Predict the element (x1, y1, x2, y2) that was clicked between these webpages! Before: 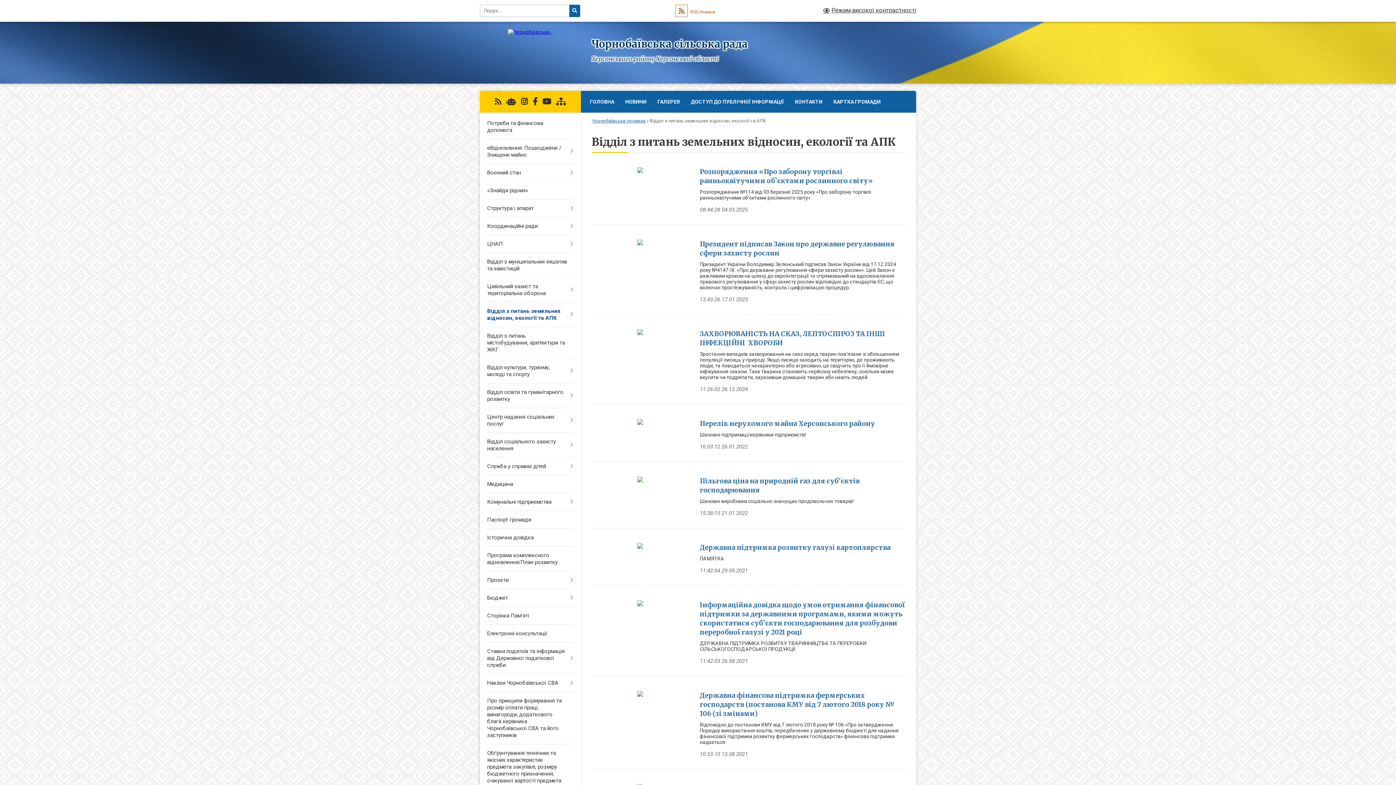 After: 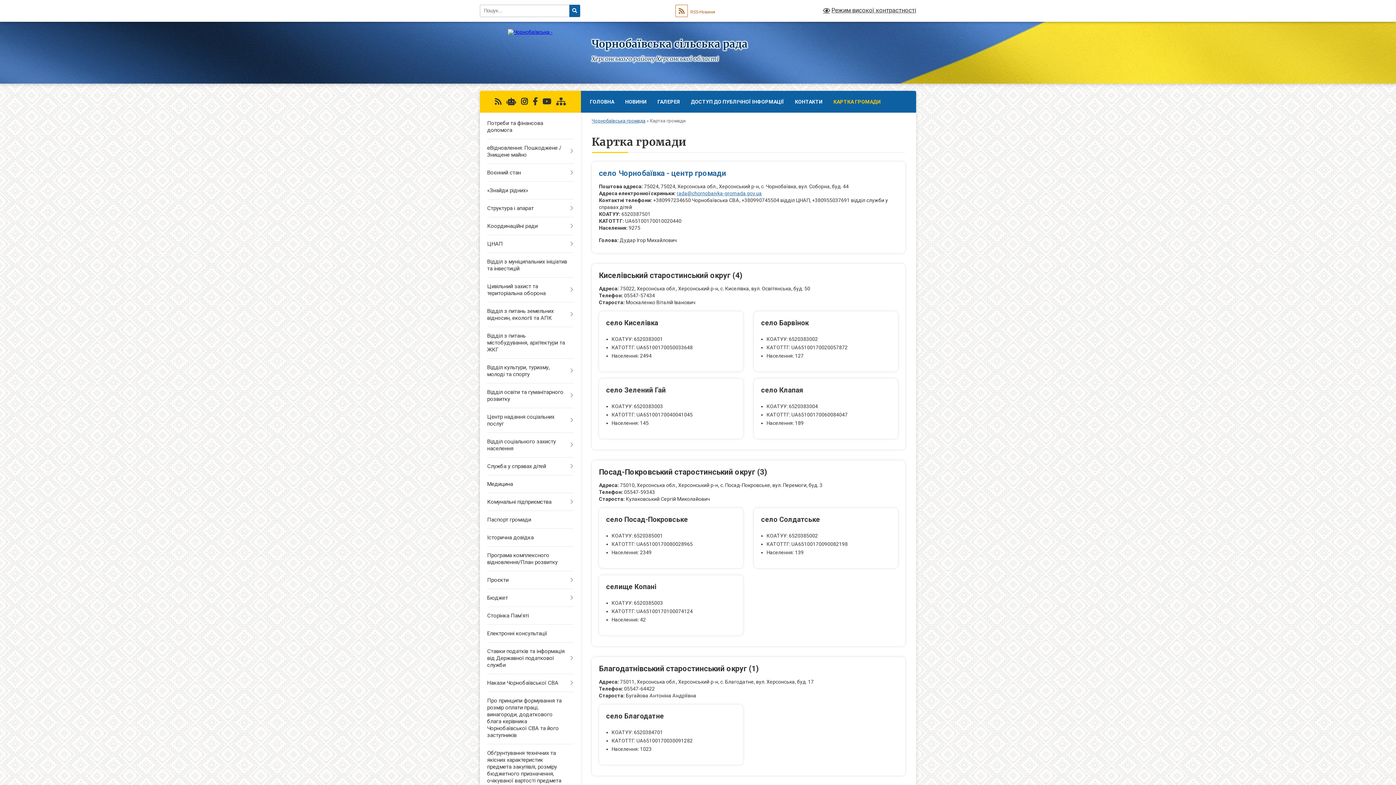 Action: bbox: (828, 90, 886, 112) label: КАРТКА ГРОМАДИ